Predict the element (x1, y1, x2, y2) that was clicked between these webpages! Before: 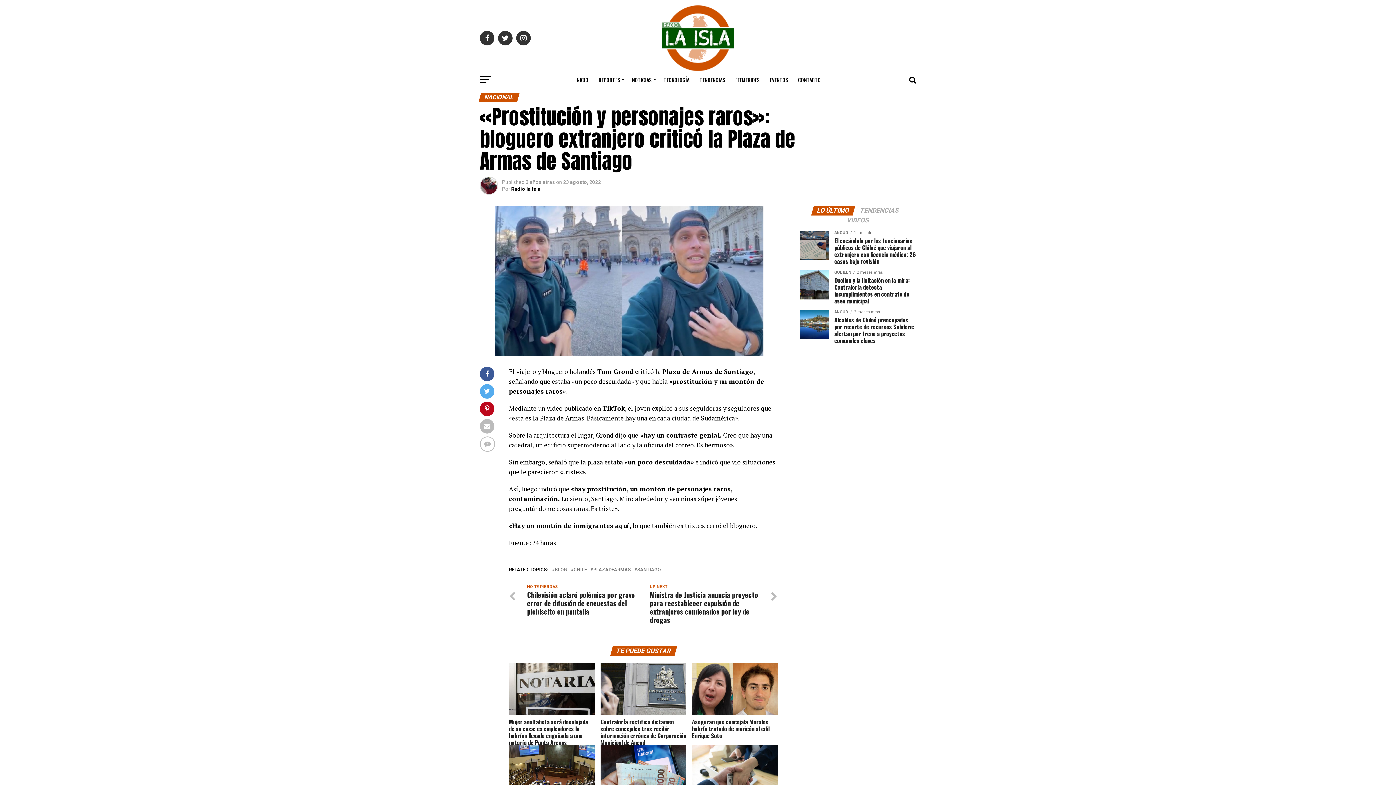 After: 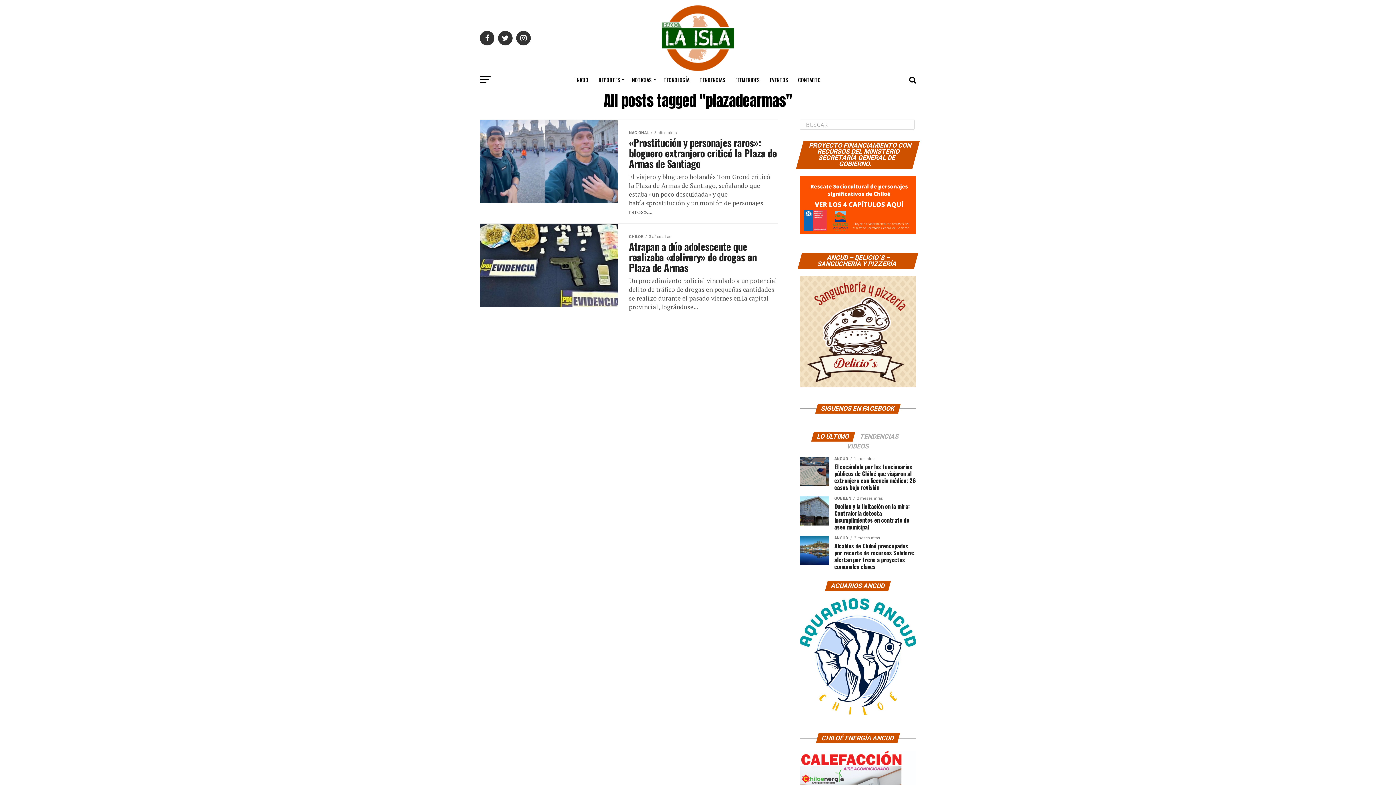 Action: bbox: (593, 568, 630, 572) label: PLAZADEARMAS